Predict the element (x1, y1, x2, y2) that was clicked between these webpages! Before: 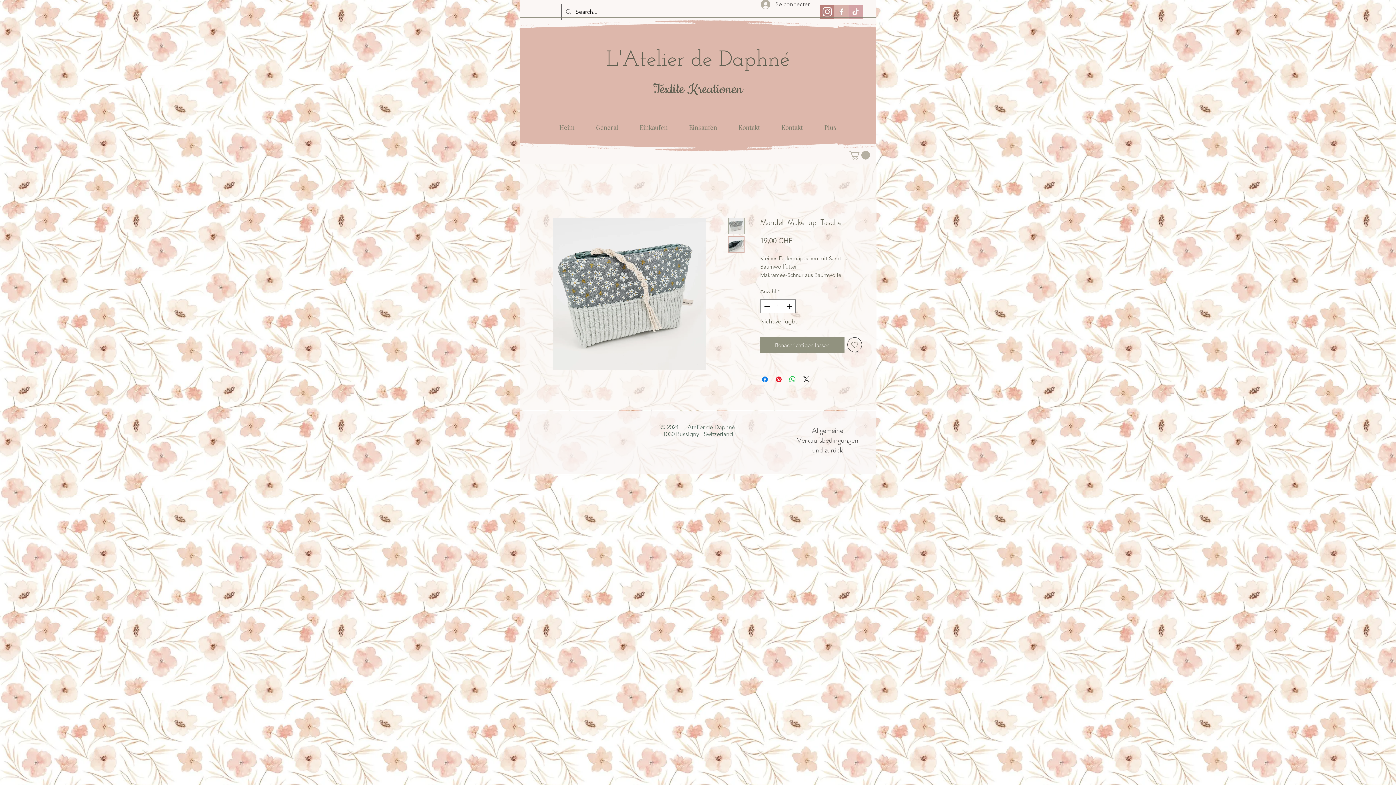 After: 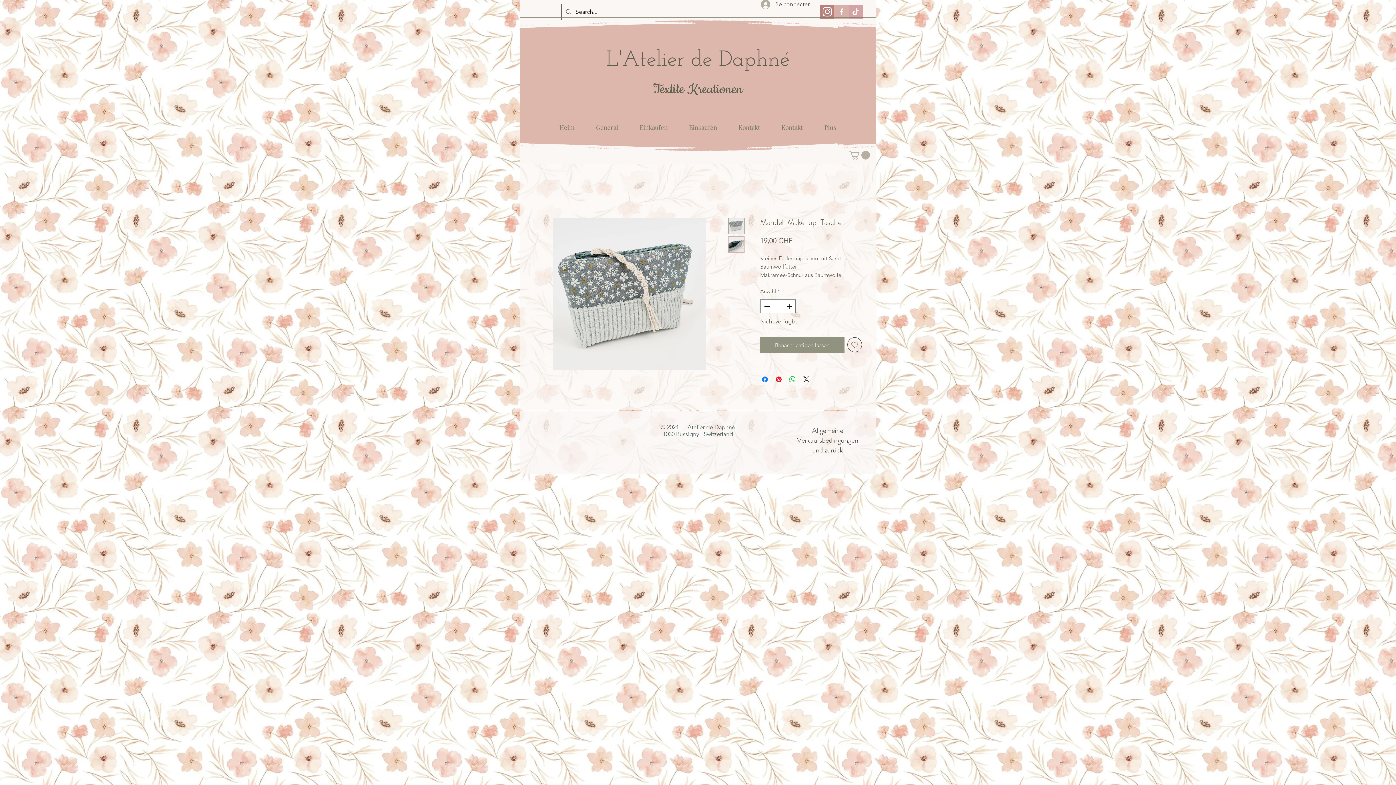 Action: bbox: (820, 4, 834, 18) label: 9400845aafdc10dada29c092597588f6